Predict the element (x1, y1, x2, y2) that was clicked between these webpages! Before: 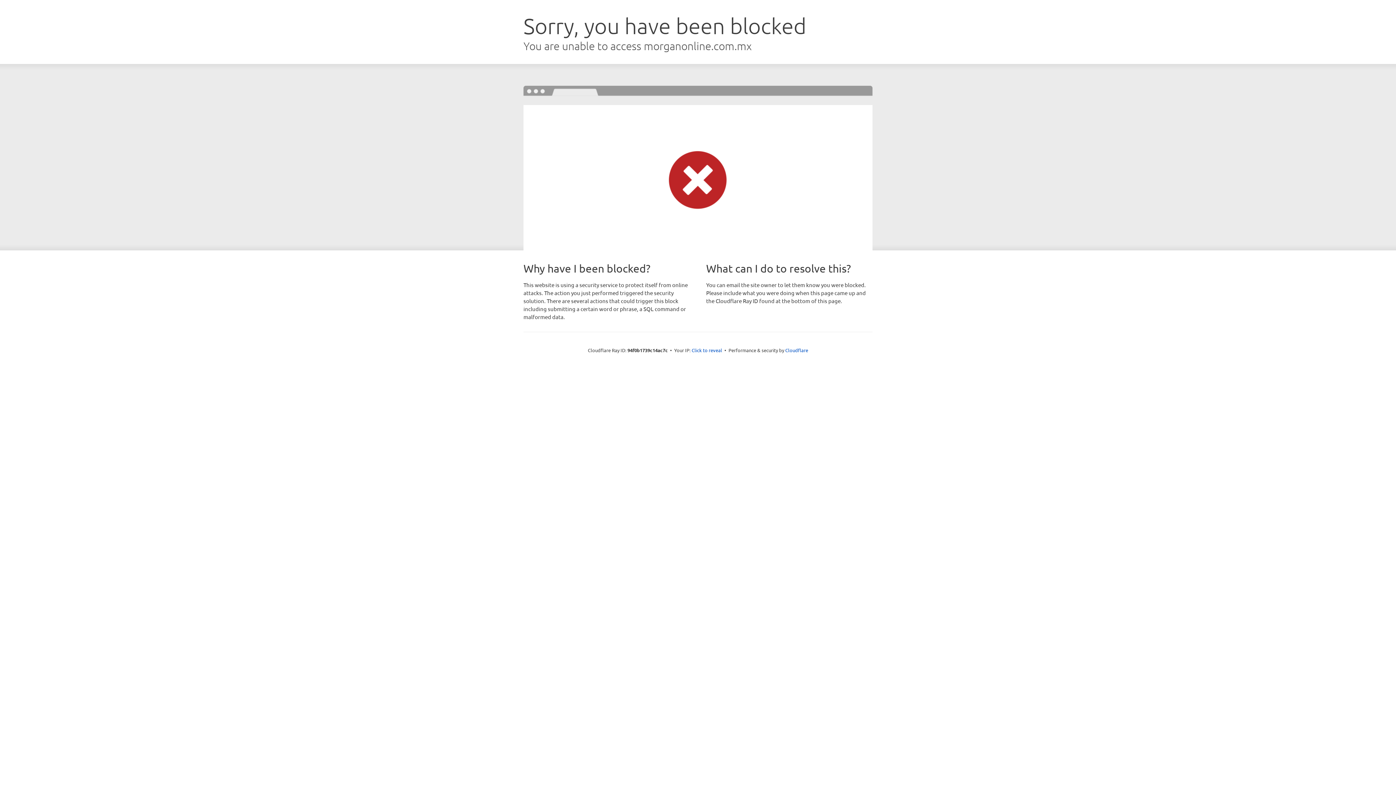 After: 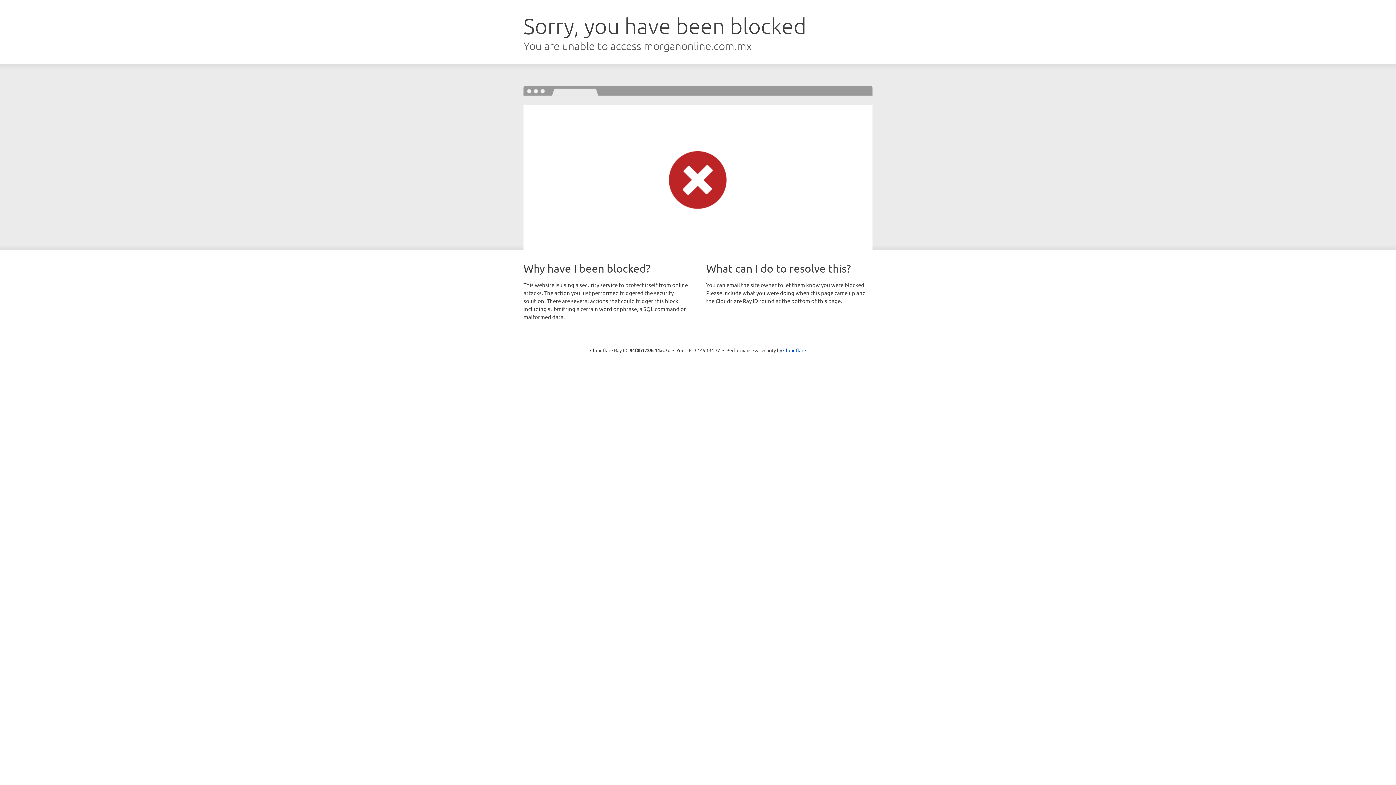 Action: label: Click to reveal bbox: (691, 346, 722, 353)